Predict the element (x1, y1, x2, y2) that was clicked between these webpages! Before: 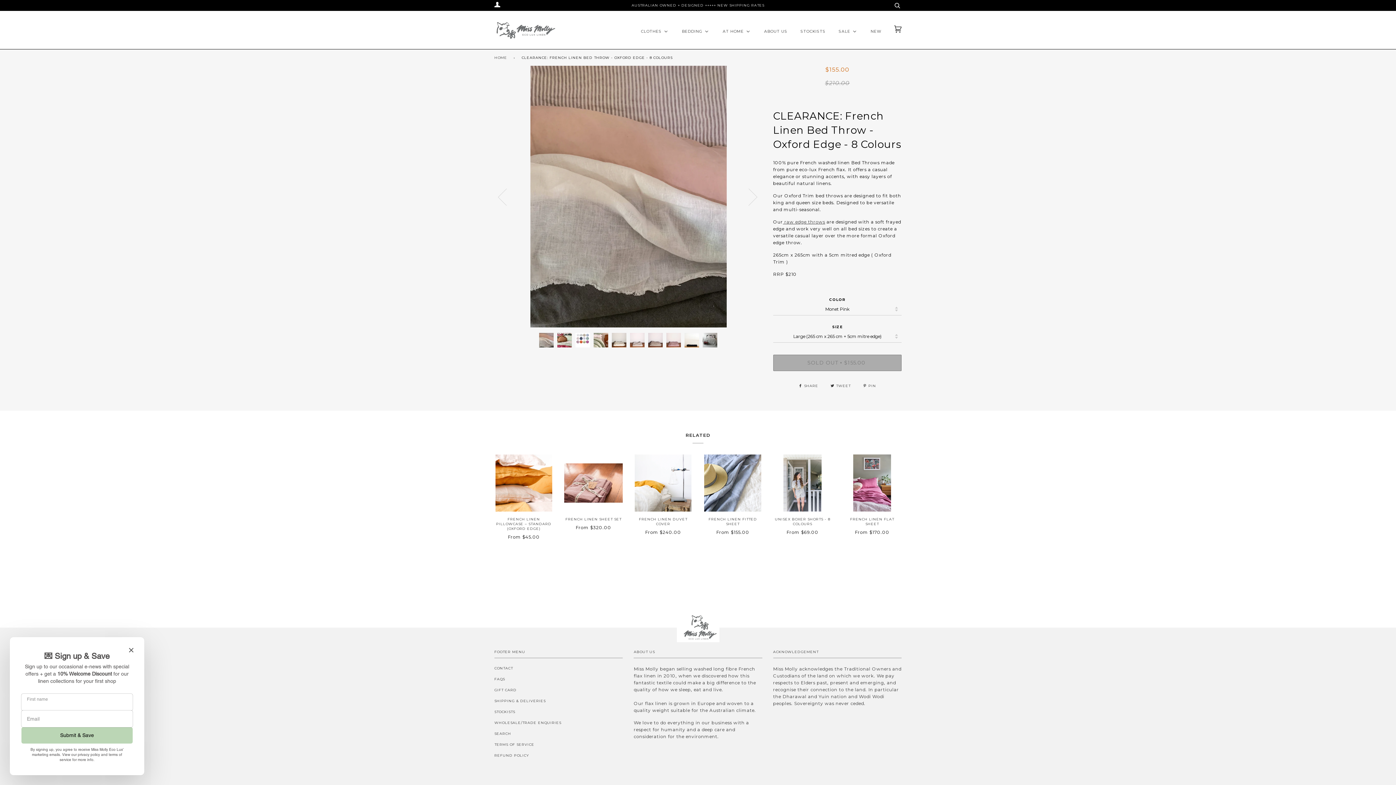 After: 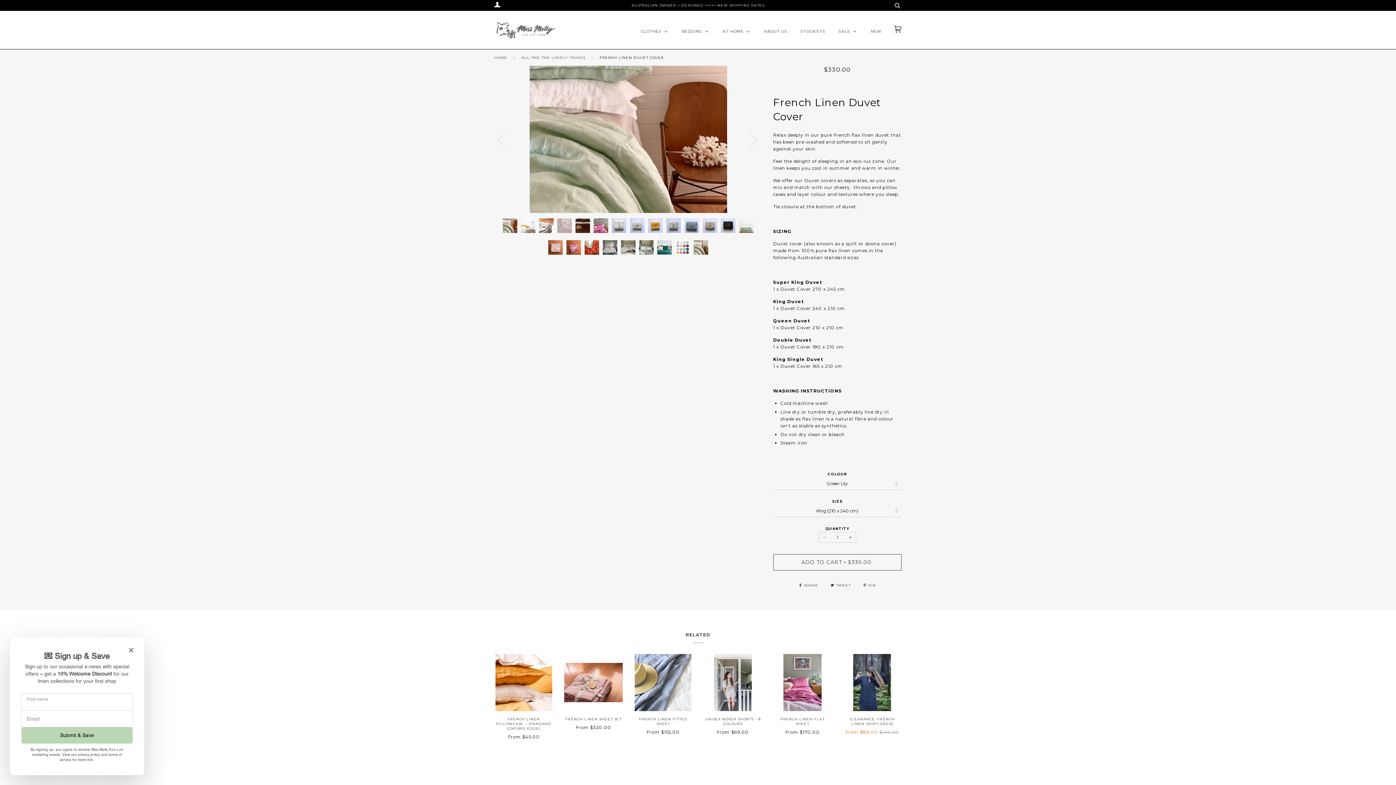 Action: bbox: (633, 454, 692, 511)